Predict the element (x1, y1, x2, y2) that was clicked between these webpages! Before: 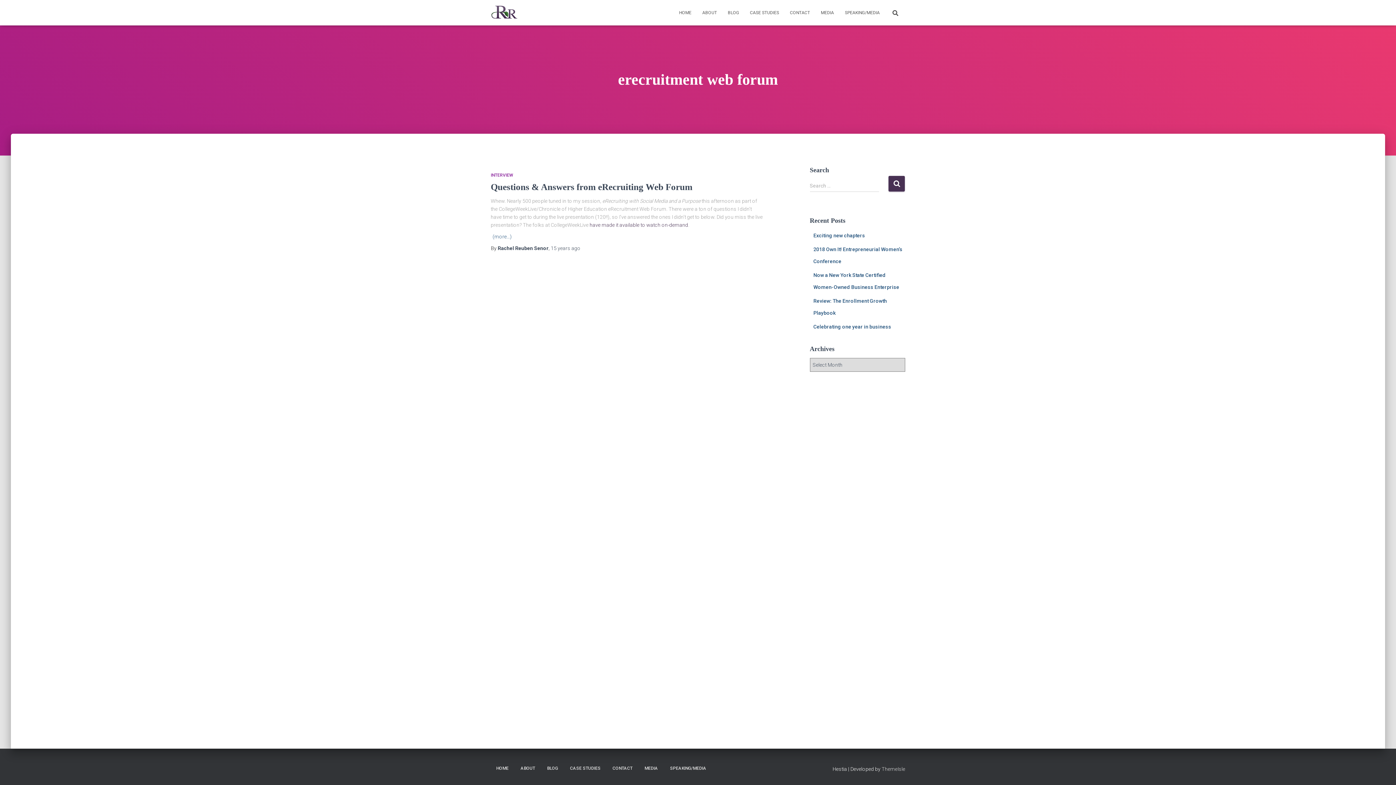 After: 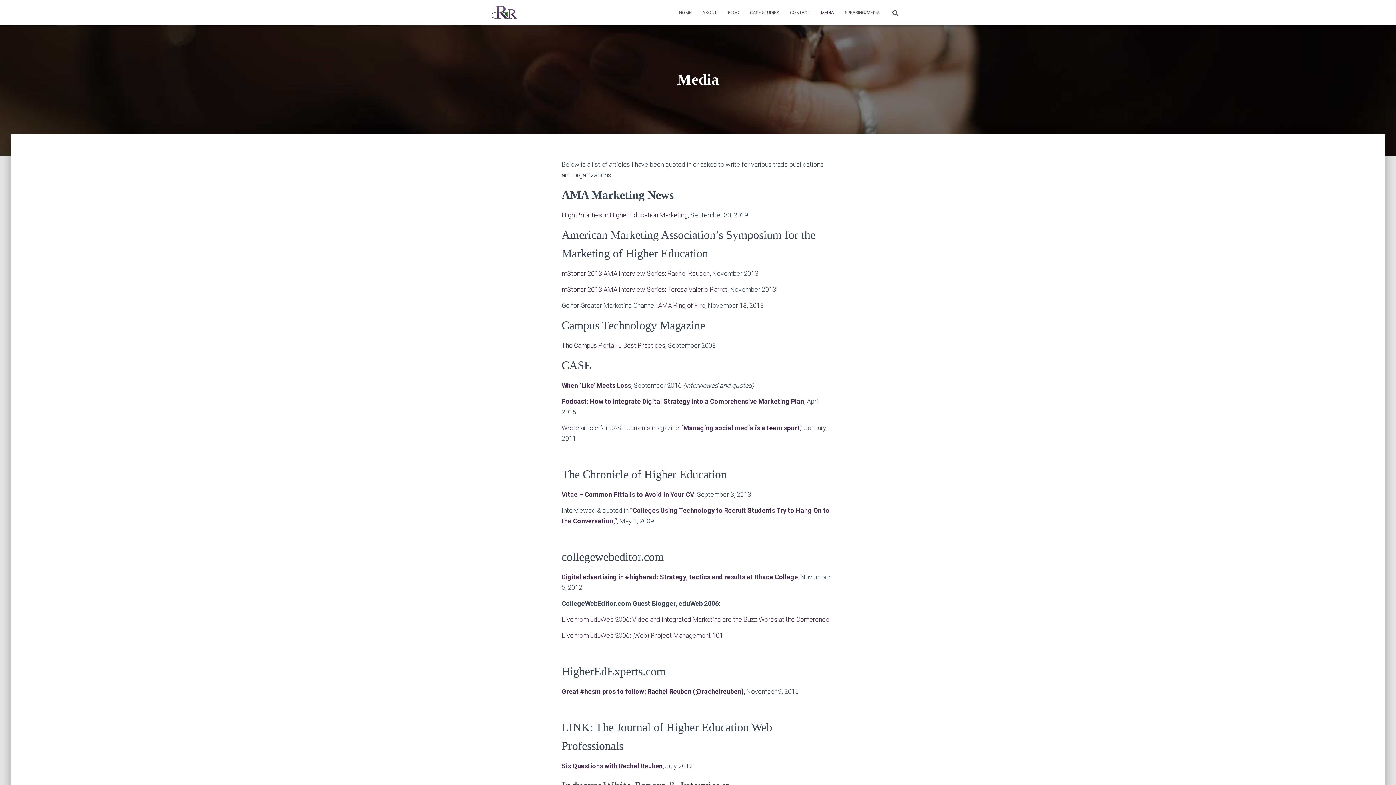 Action: label: MEDIA bbox: (815, 3, 839, 21)